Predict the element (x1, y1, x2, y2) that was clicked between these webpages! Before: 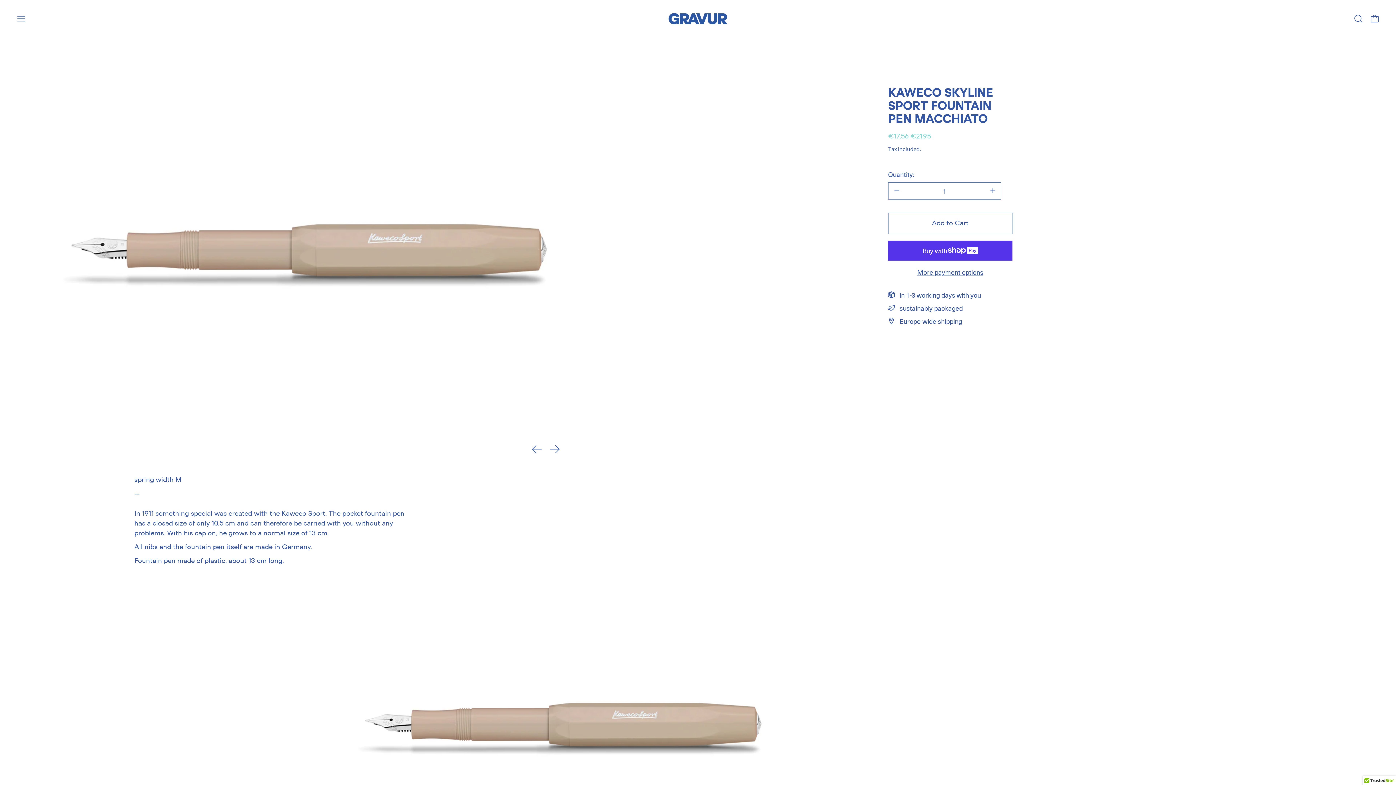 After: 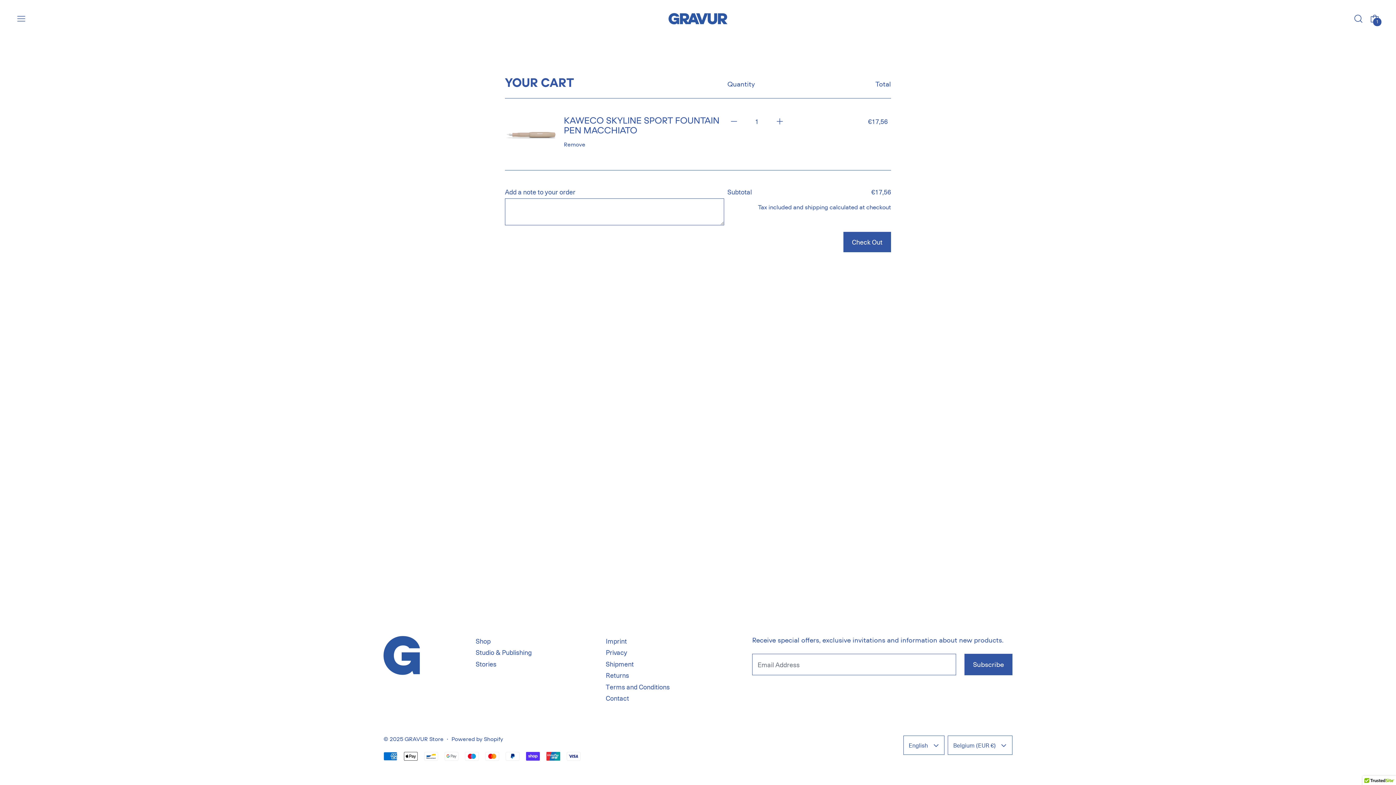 Action: label: Add to Cart bbox: (888, 212, 1012, 234)